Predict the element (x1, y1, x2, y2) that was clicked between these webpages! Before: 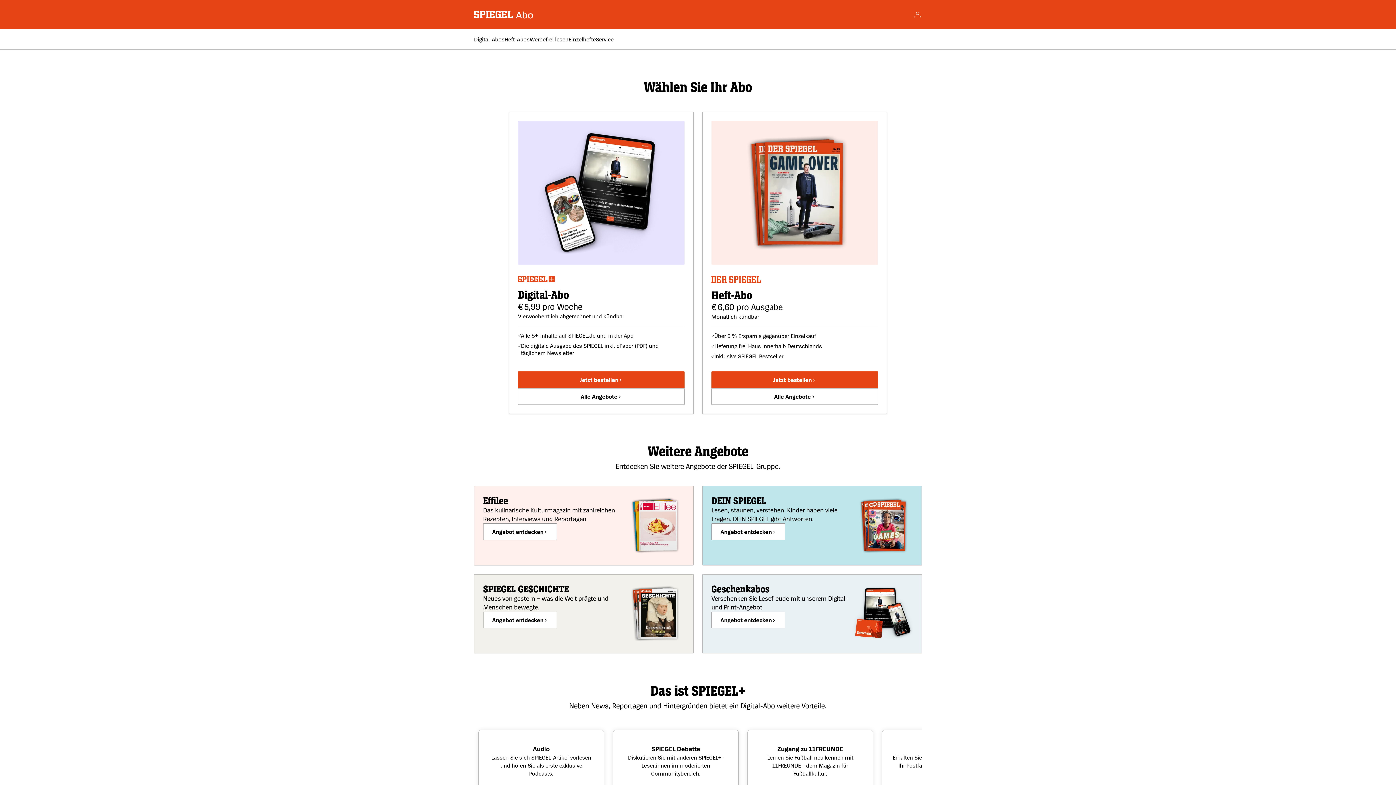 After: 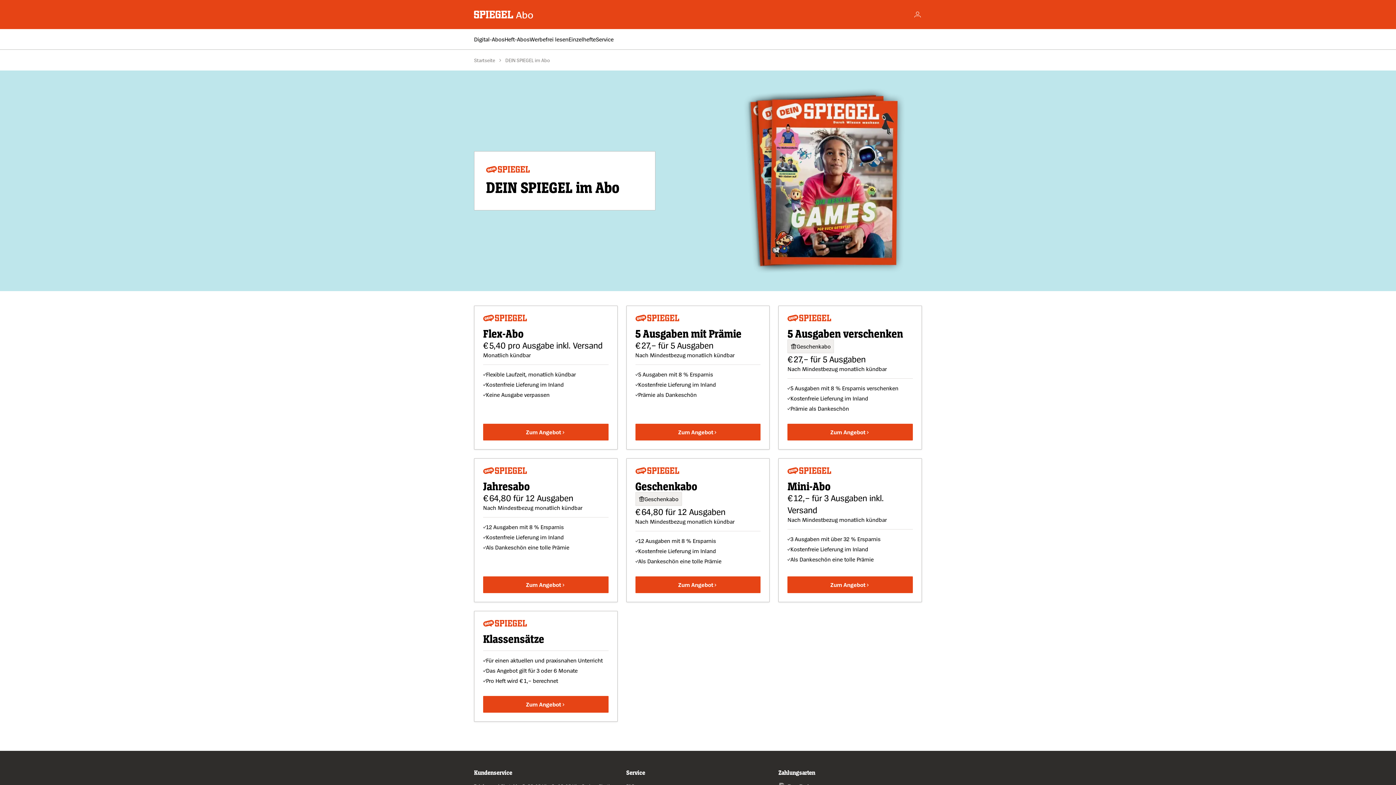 Action: bbox: (711, 523, 785, 540) label: Angebot entdecken